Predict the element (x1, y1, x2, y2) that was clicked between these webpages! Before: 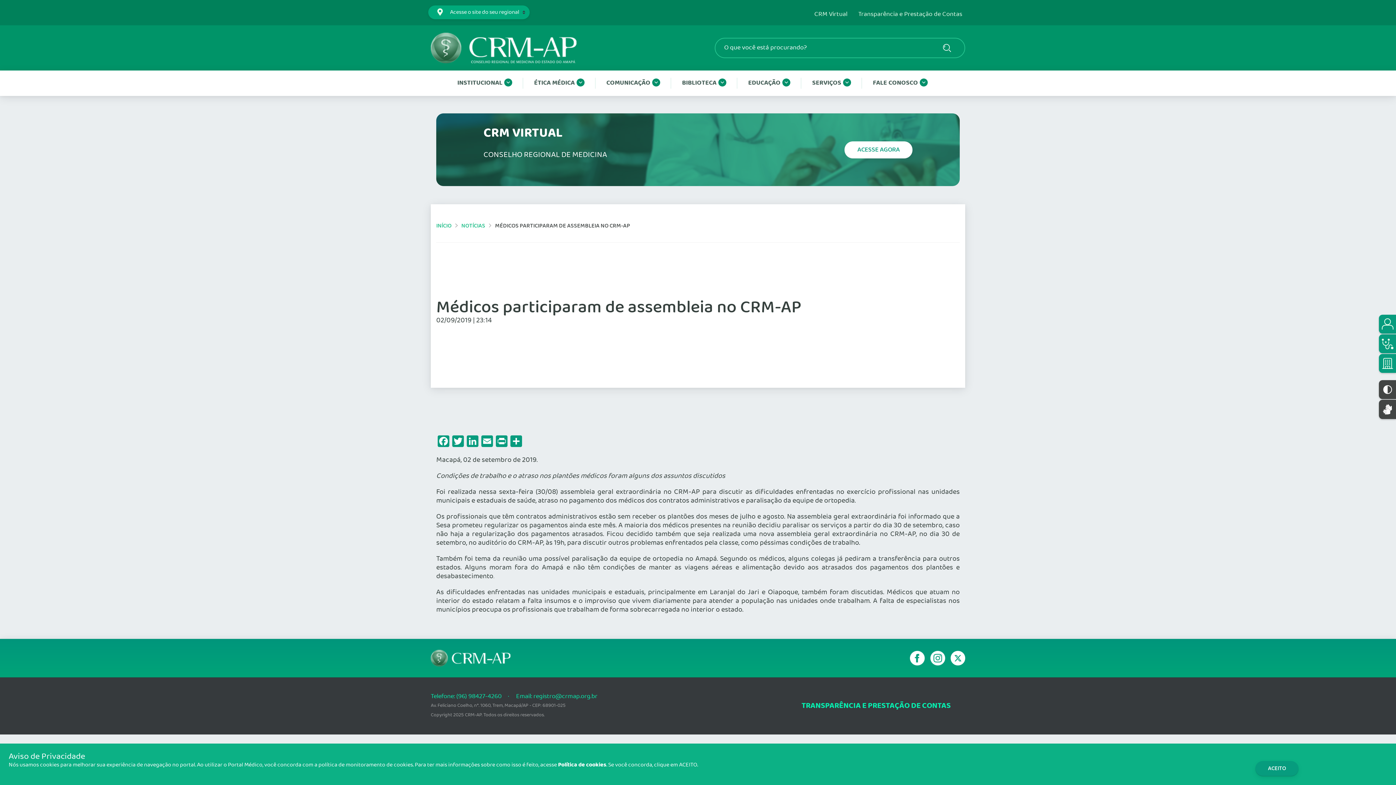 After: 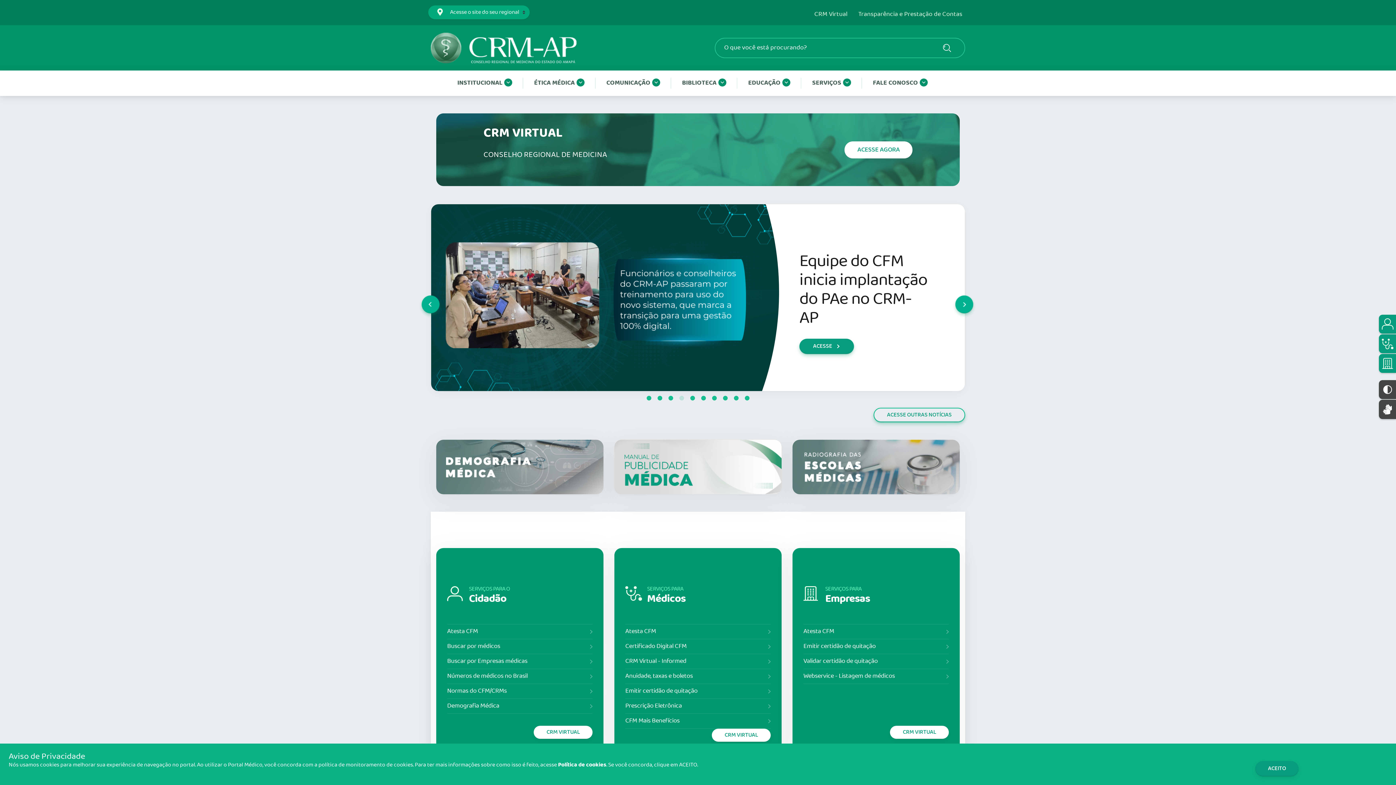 Action: bbox: (430, 32, 576, 63)